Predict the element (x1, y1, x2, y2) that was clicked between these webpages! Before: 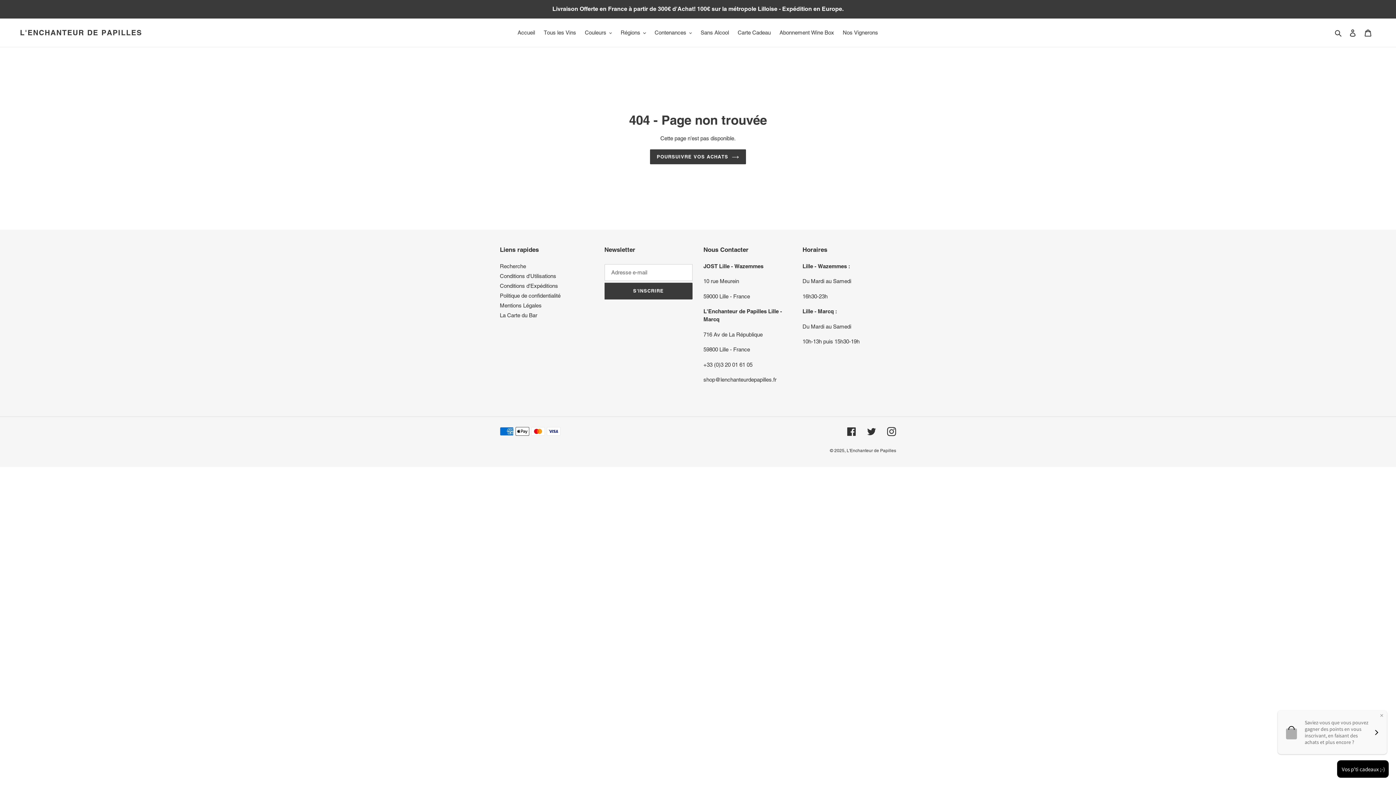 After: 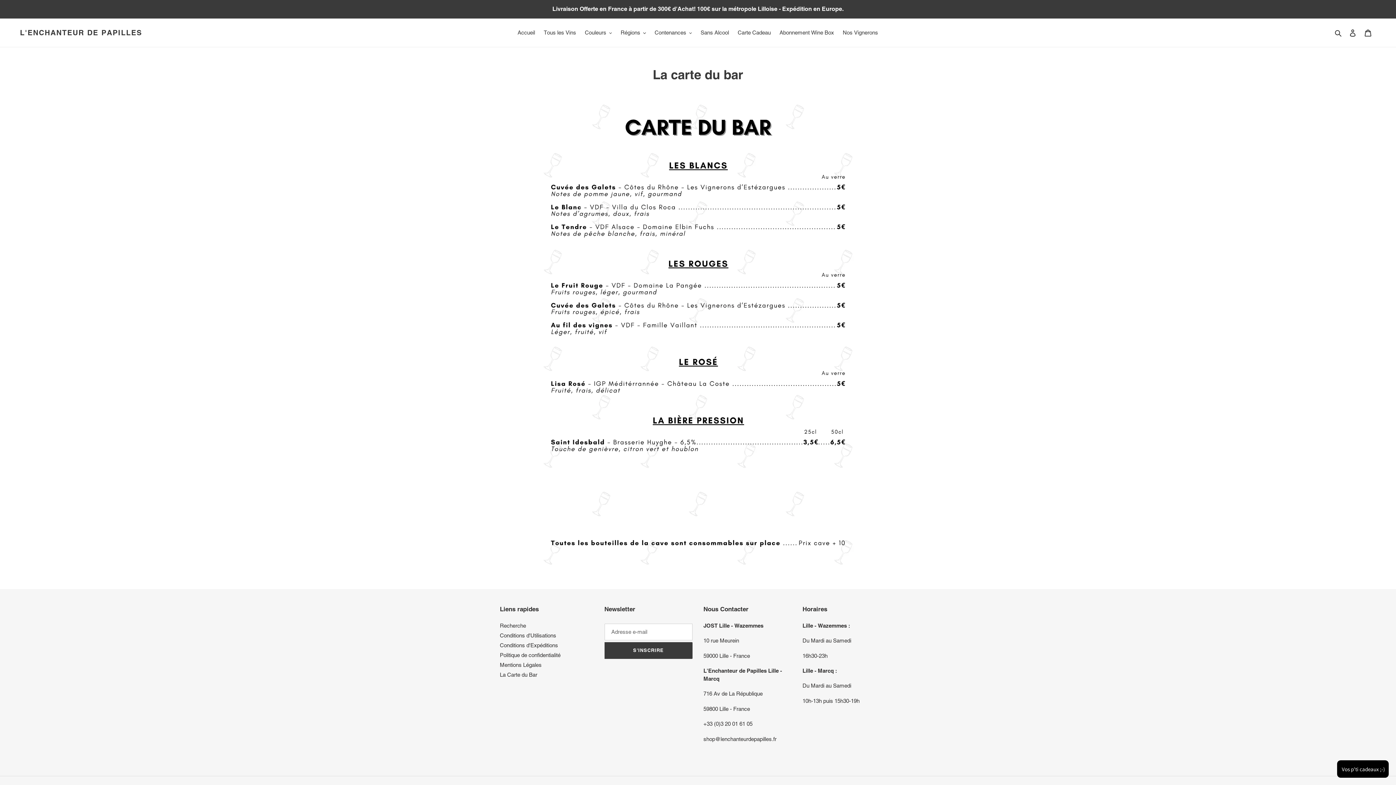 Action: label: La Carte du Bar bbox: (500, 312, 537, 318)